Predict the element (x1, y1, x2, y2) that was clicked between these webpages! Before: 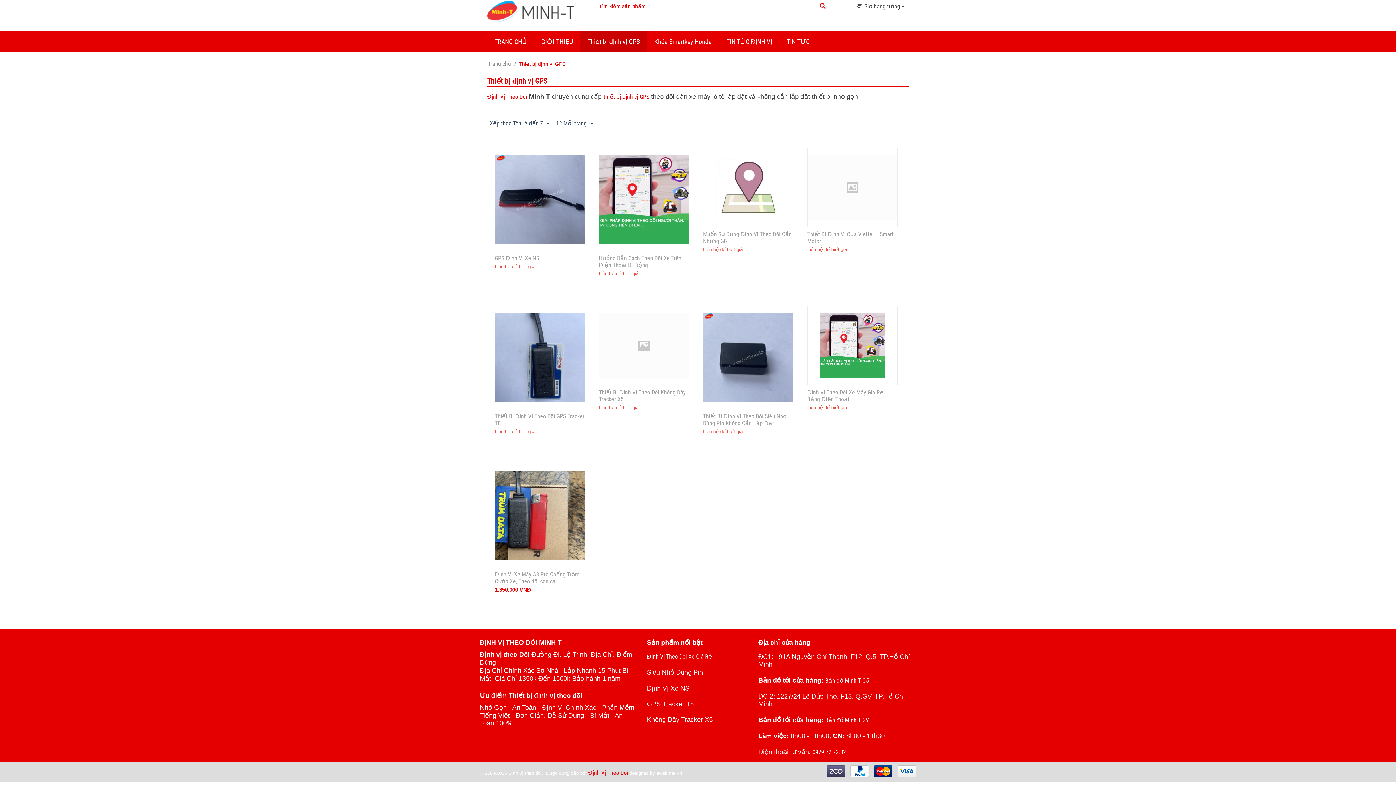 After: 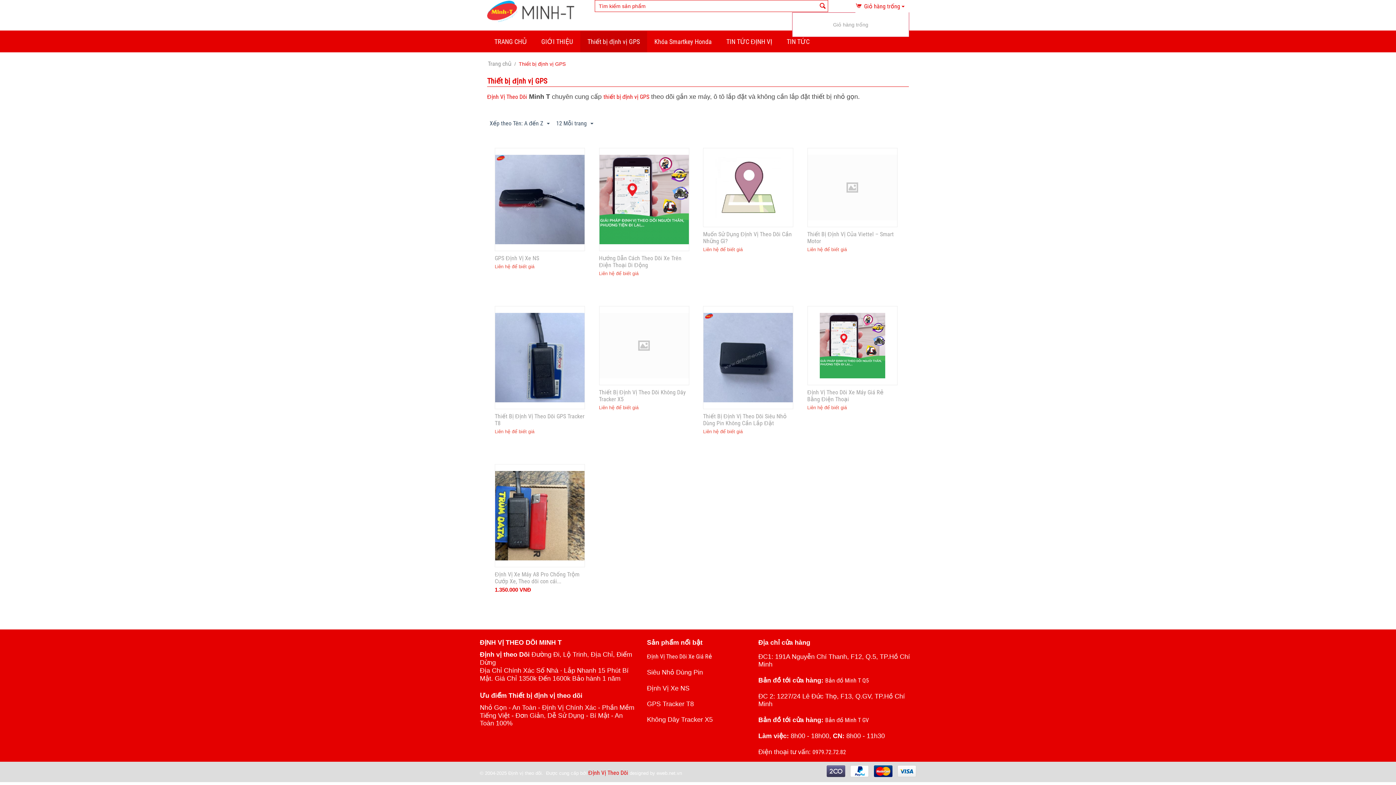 Action: label:  Giỏ hàng trống  bbox: (855, 2, 904, 9)